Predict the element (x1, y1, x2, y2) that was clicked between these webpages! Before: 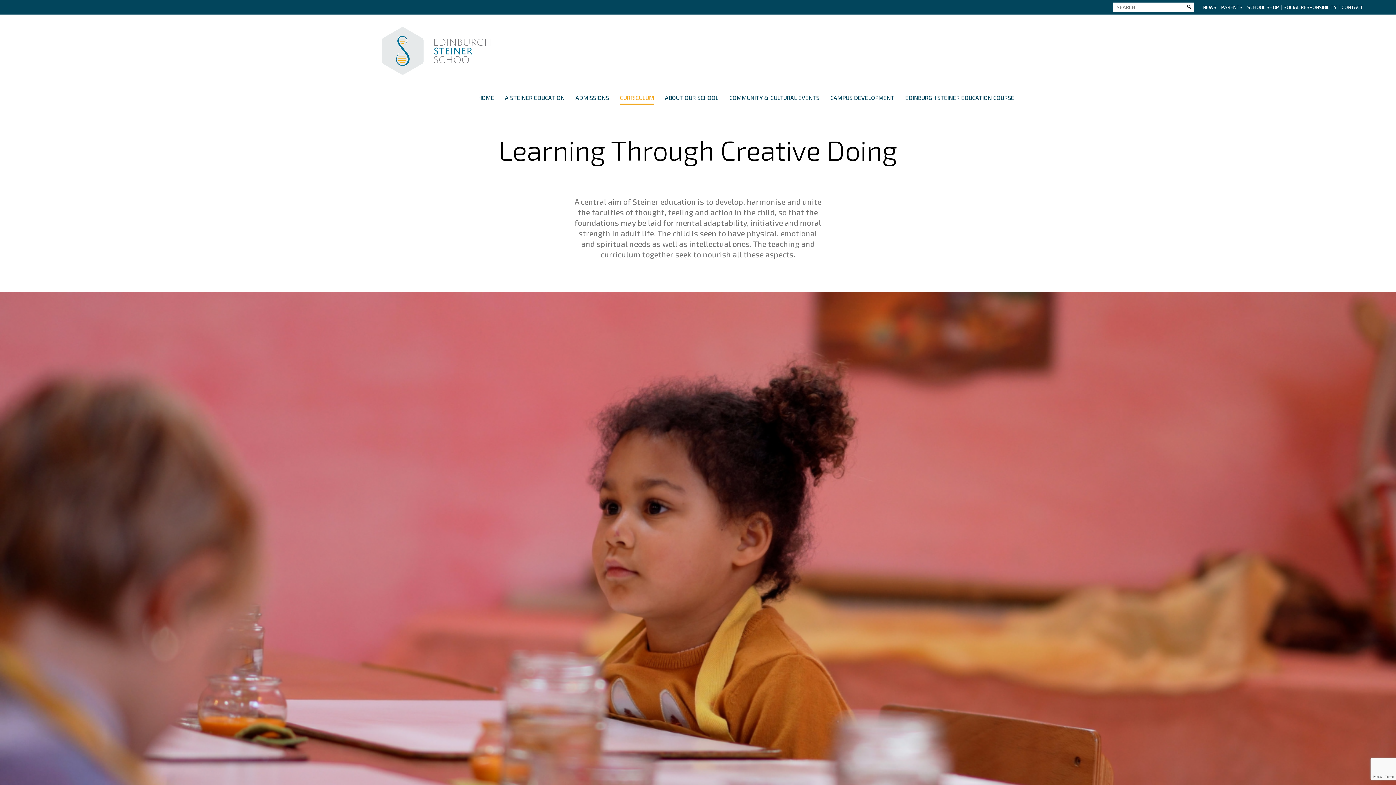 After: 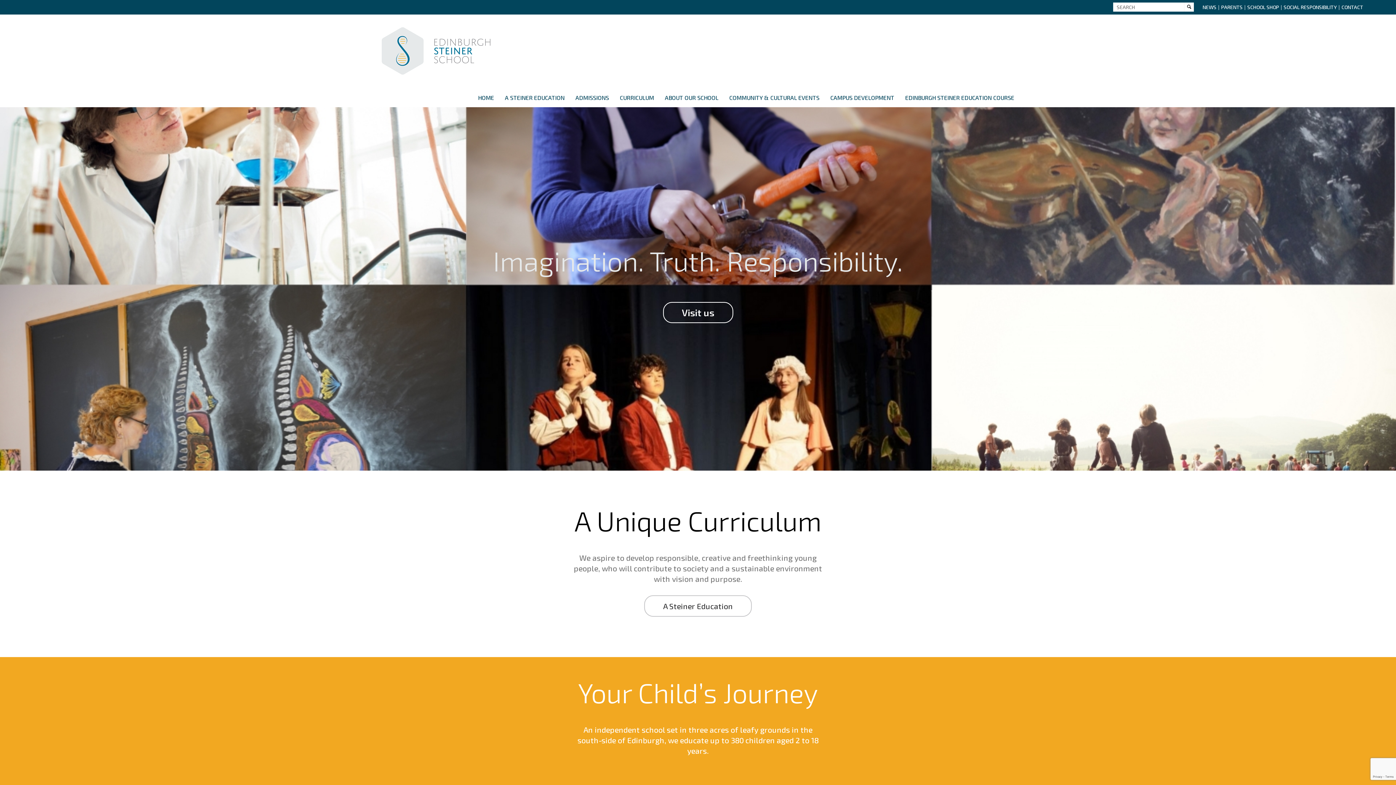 Action: bbox: (381, 27, 490, 74)